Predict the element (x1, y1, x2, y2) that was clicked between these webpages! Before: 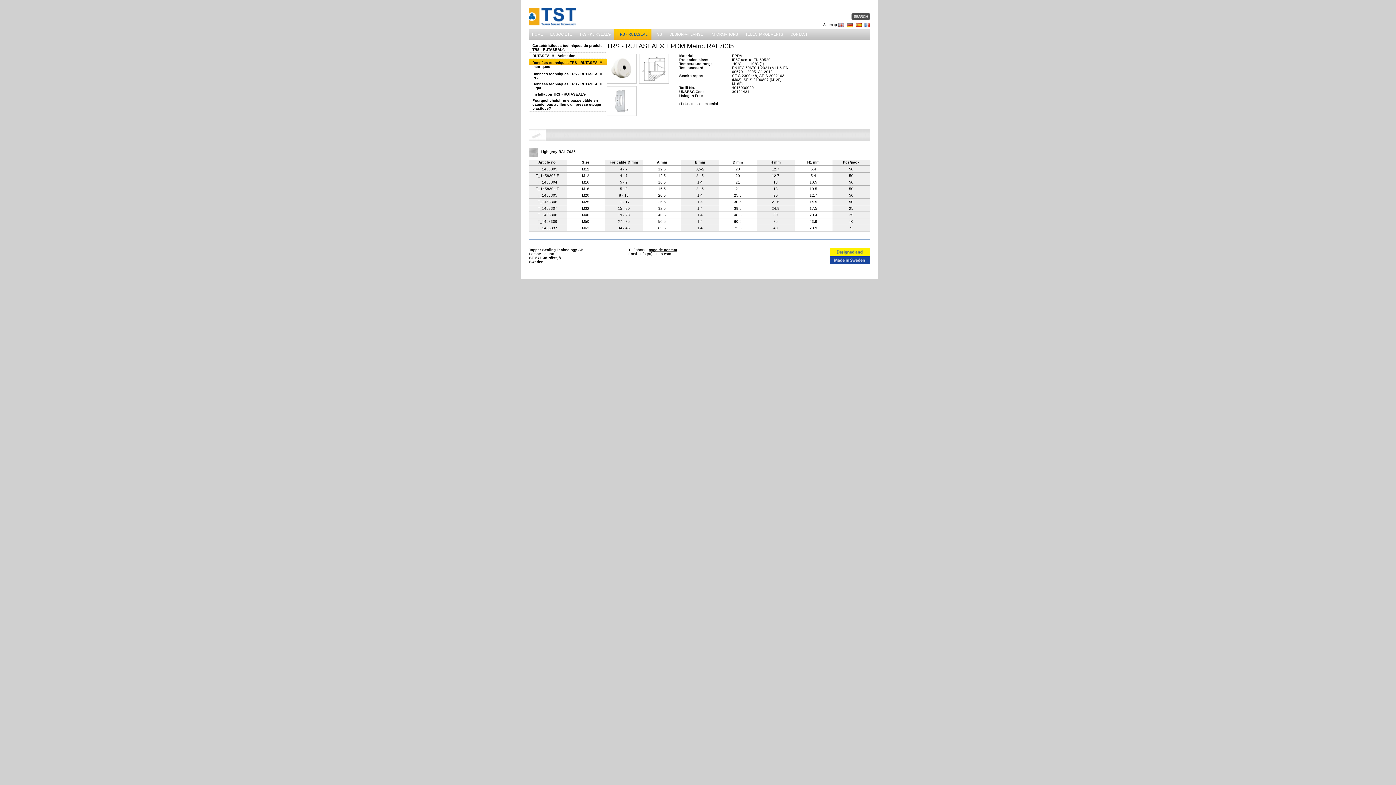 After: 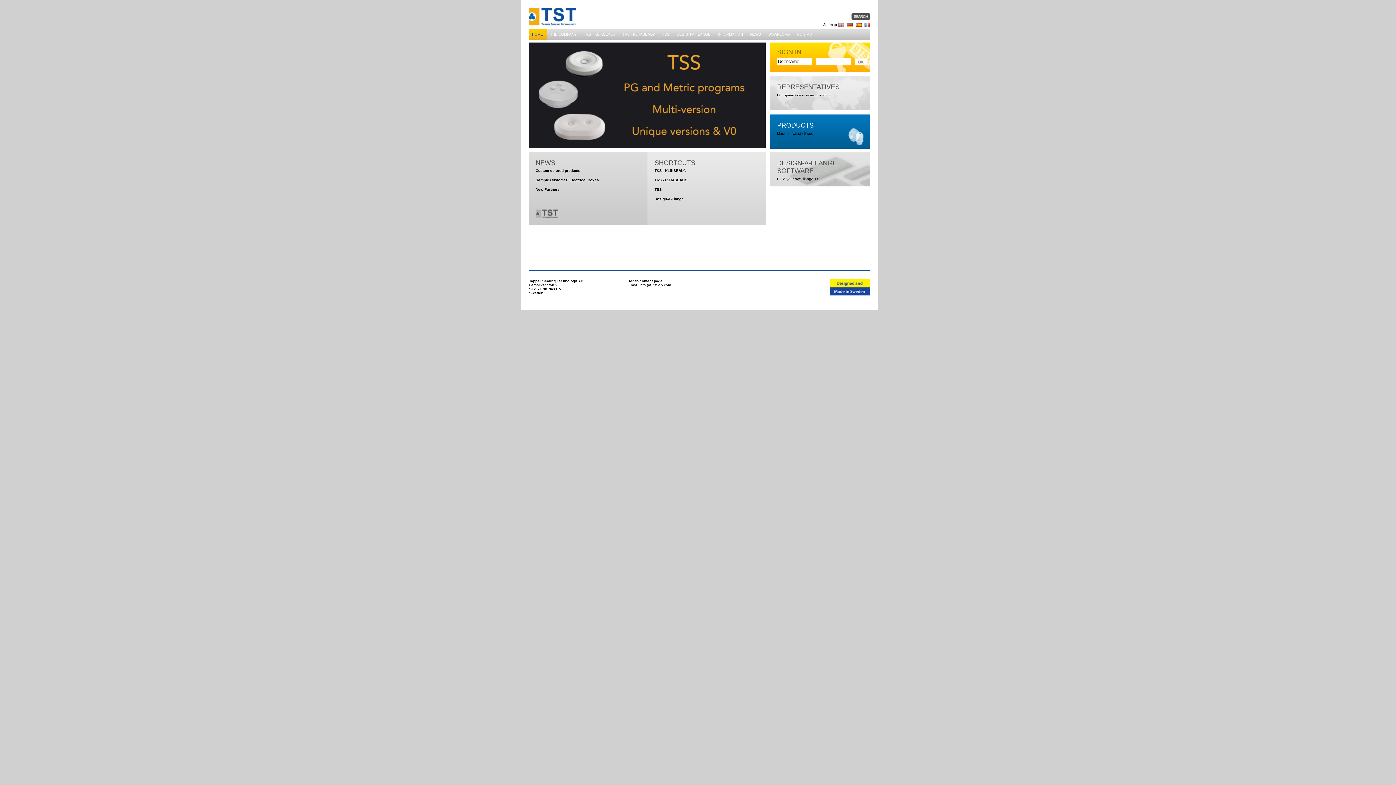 Action: bbox: (838, 22, 846, 26)